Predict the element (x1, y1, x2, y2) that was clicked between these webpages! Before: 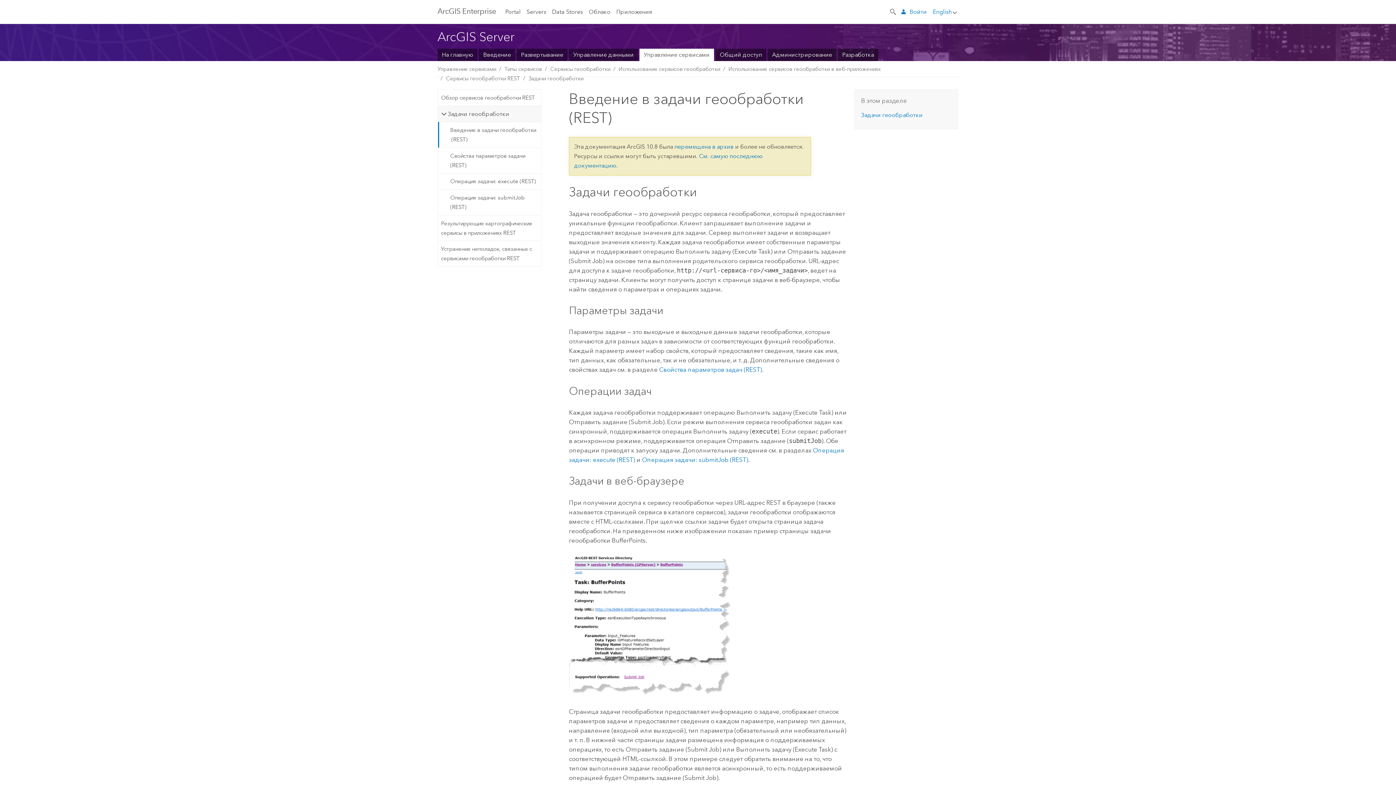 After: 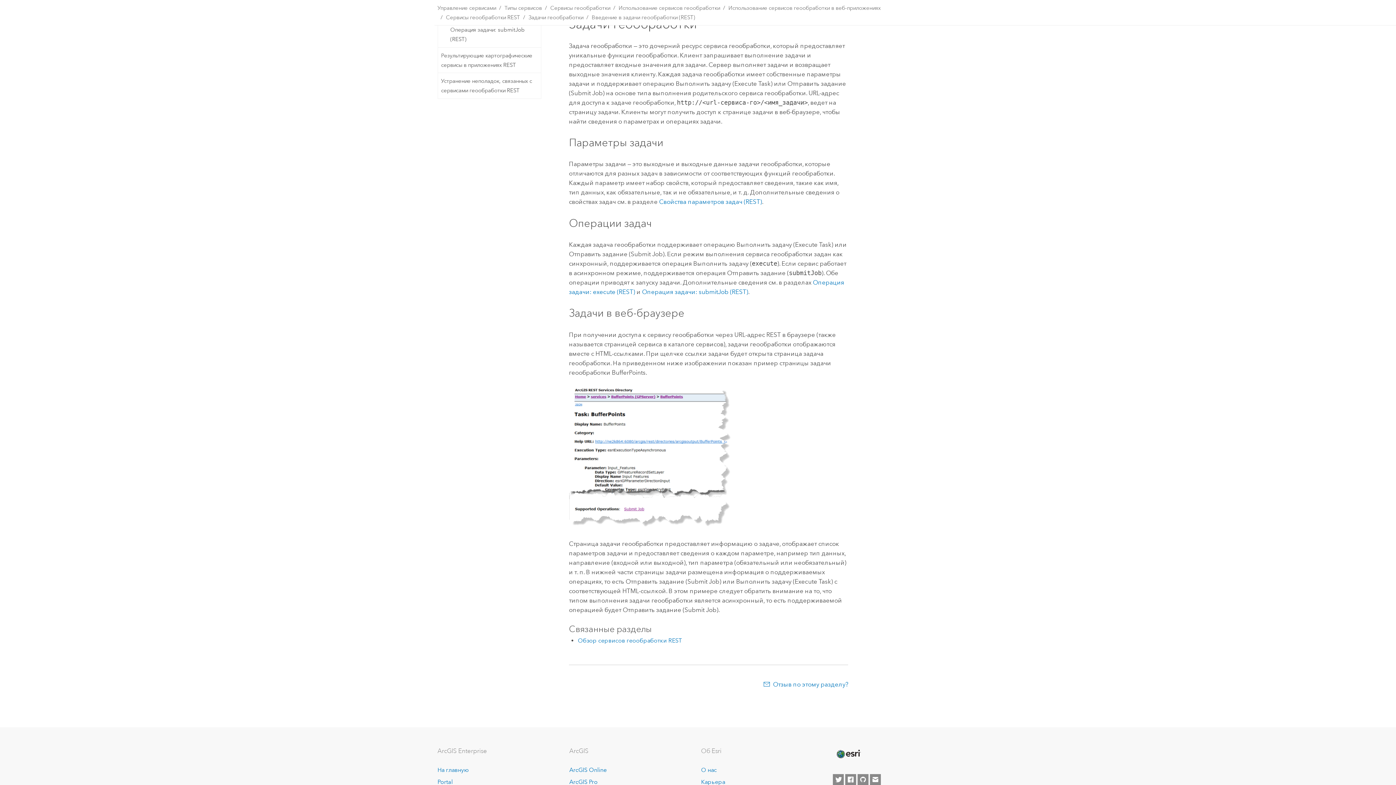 Action: label: Задачи геообработки bbox: (861, 111, 922, 118)